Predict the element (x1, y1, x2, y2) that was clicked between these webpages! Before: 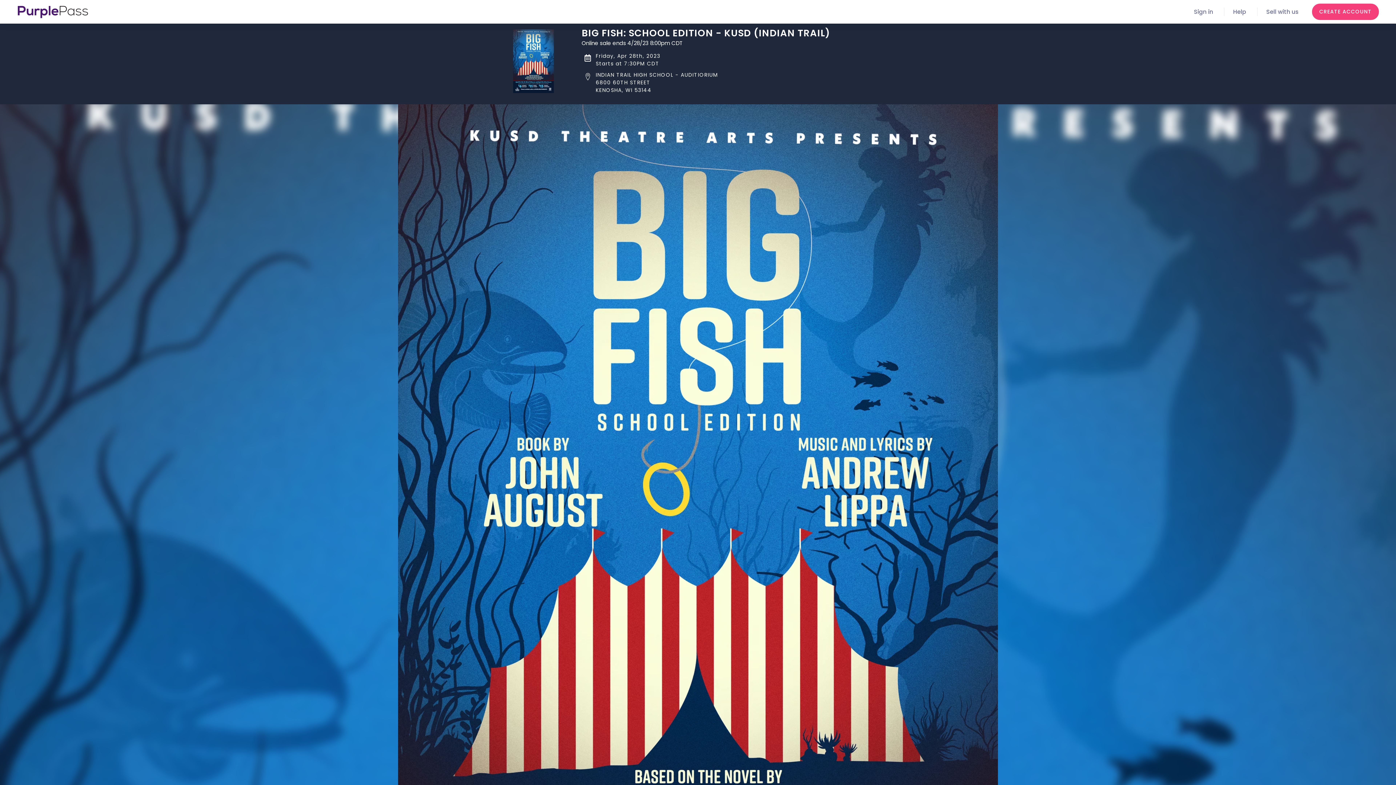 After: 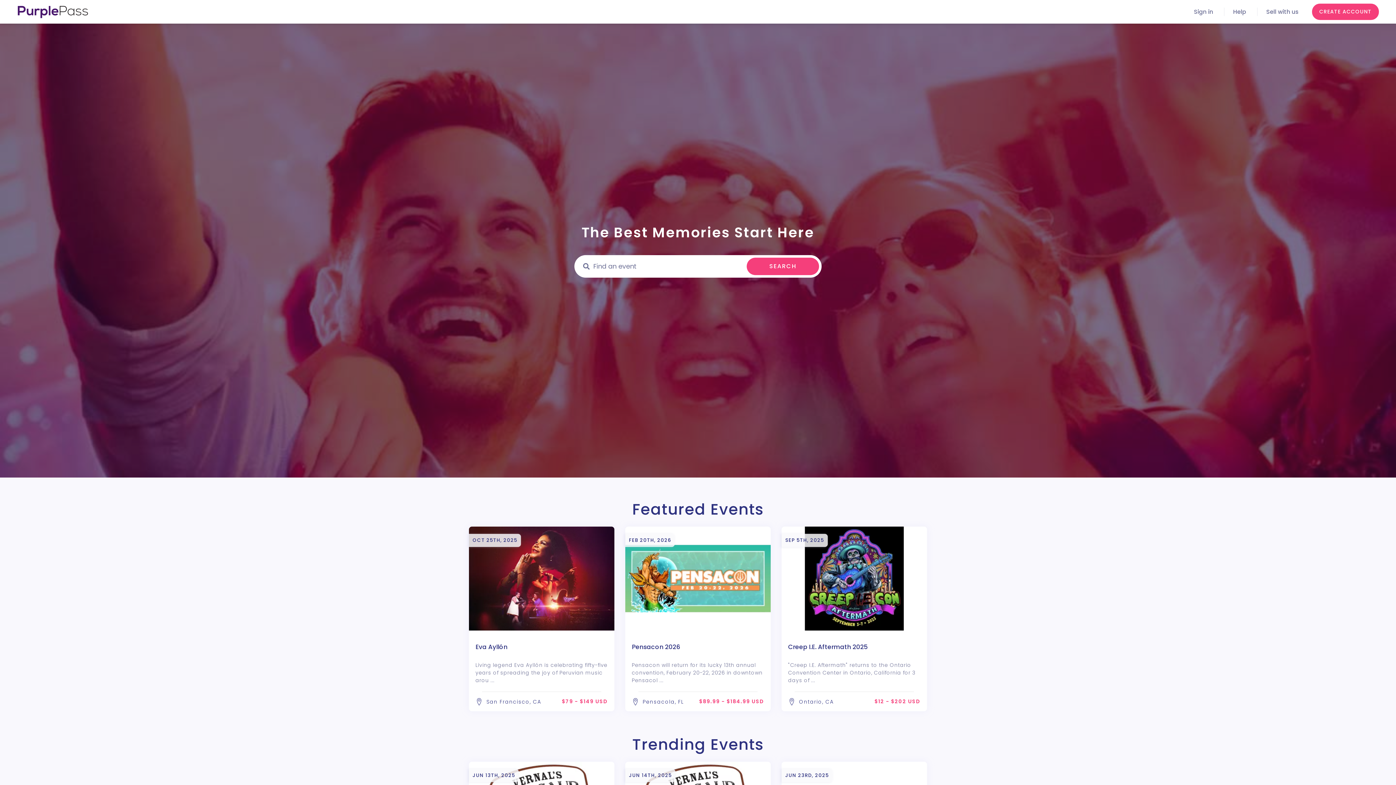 Action: bbox: (17, 5, 88, 18)